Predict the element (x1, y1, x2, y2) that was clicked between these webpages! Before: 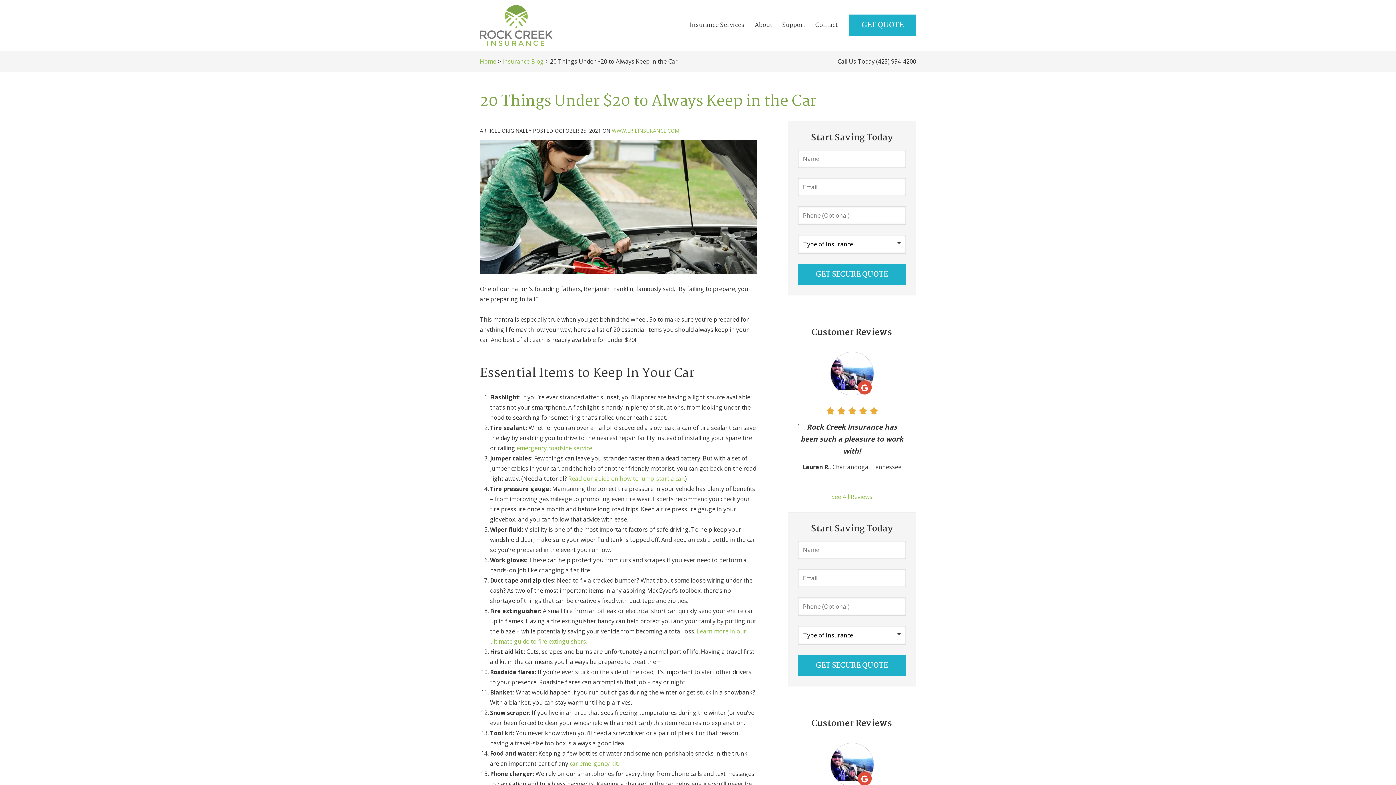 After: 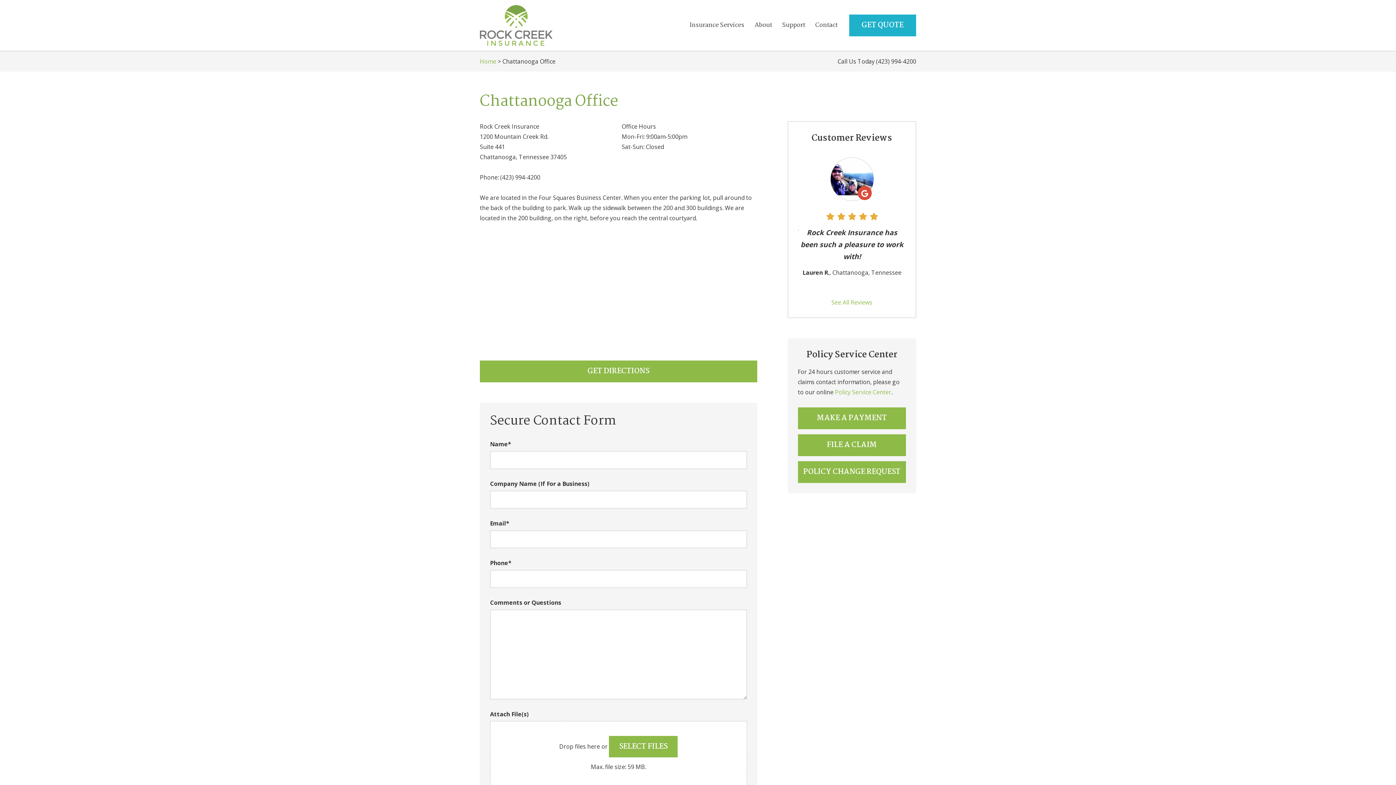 Action: bbox: (810, 15, 842, 35) label: Contact